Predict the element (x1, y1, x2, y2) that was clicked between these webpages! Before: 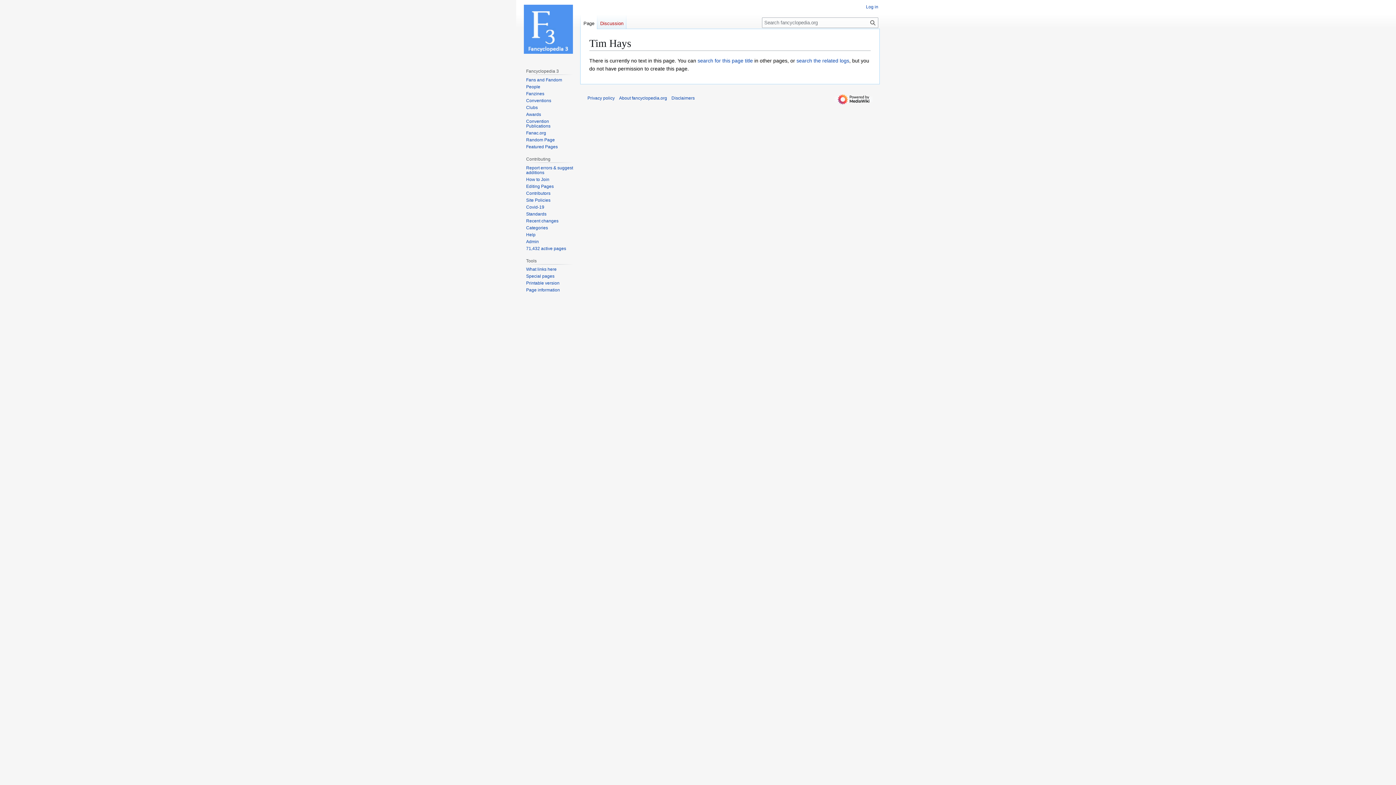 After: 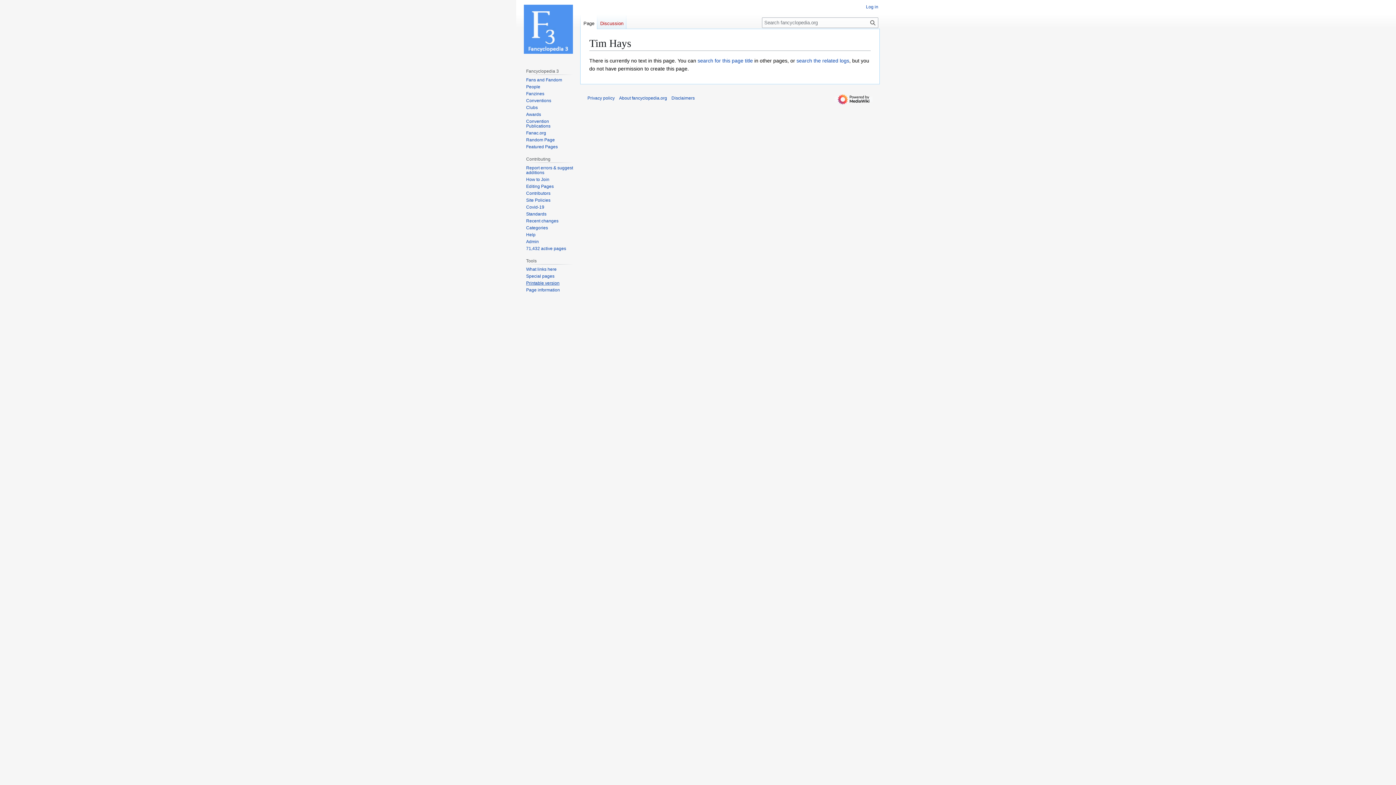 Action: label: Printable version bbox: (526, 280, 559, 285)